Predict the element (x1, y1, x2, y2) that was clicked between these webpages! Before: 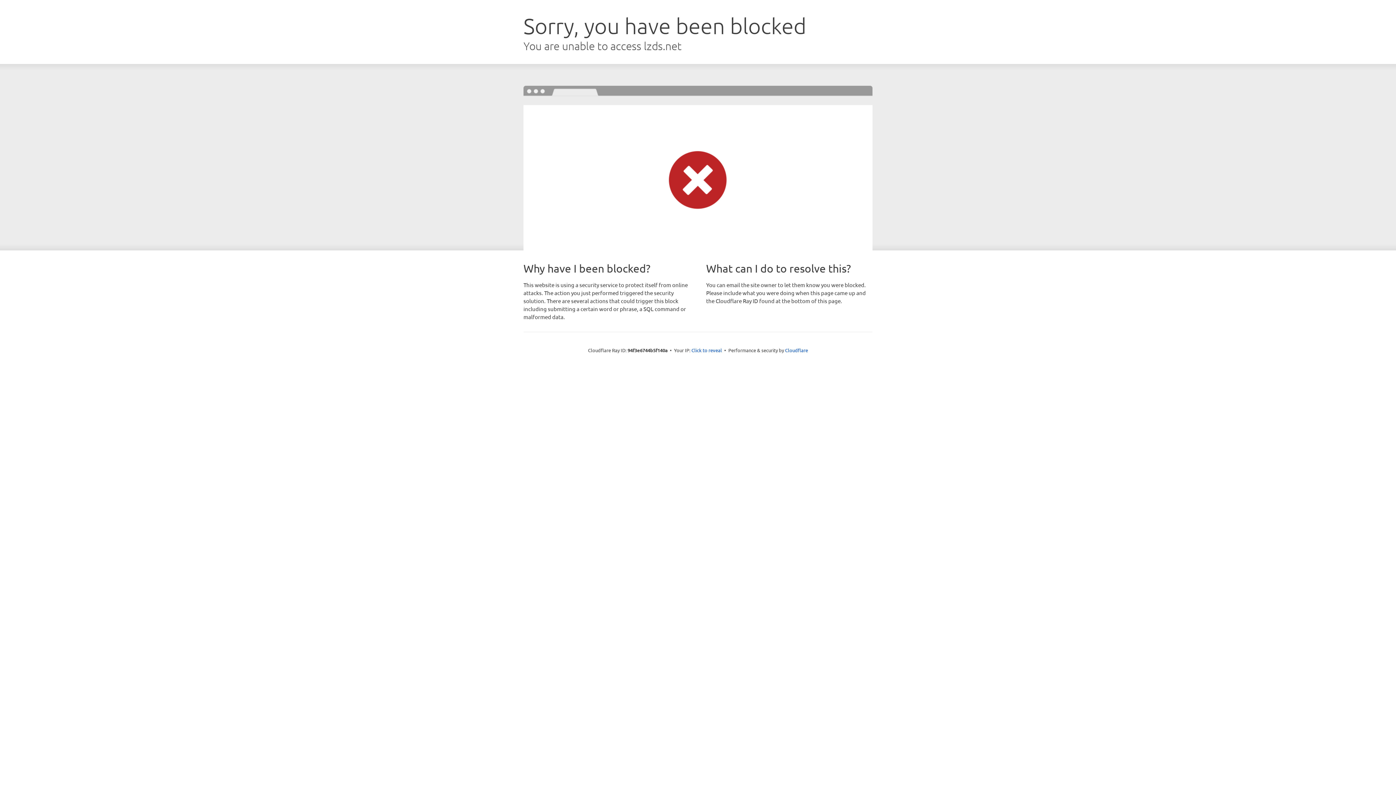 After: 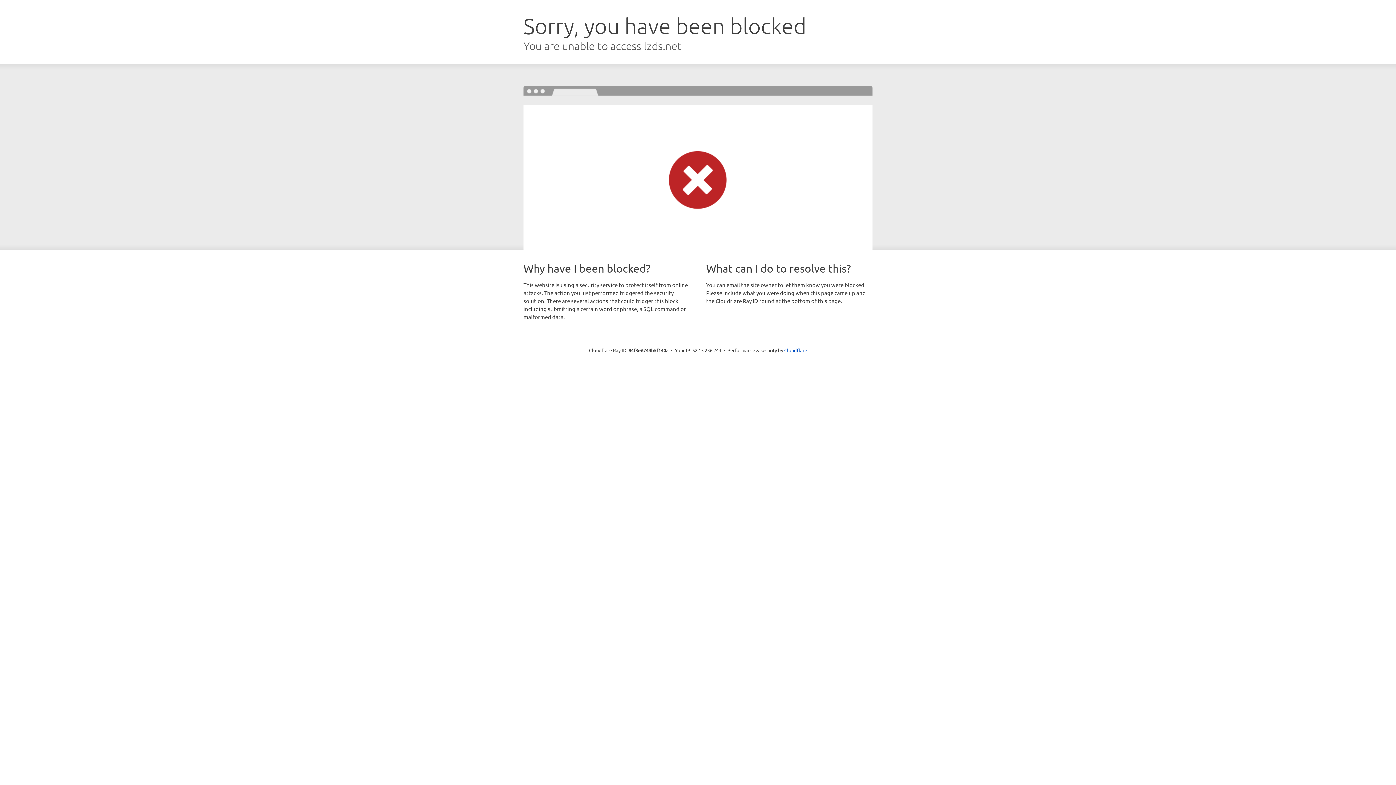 Action: label: Click to reveal bbox: (691, 346, 722, 353)